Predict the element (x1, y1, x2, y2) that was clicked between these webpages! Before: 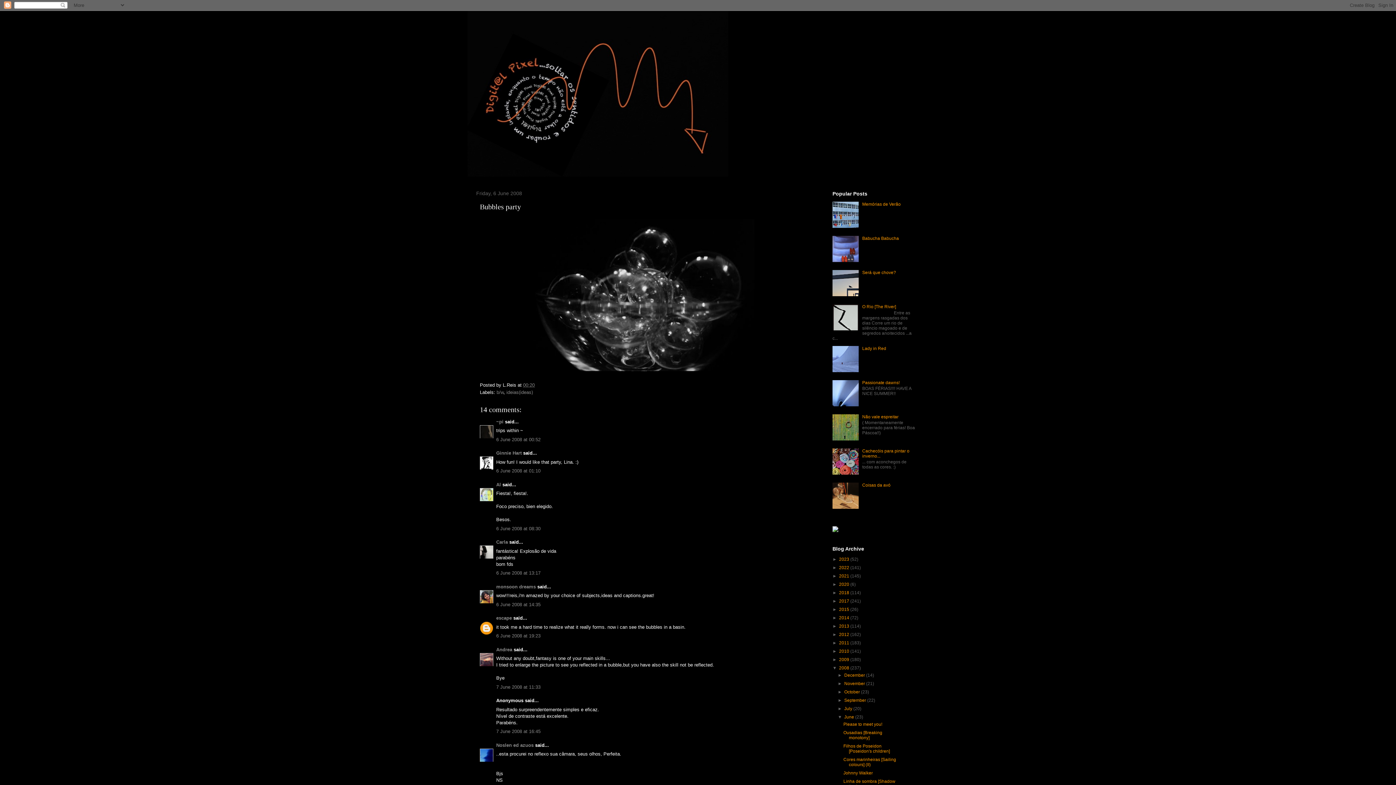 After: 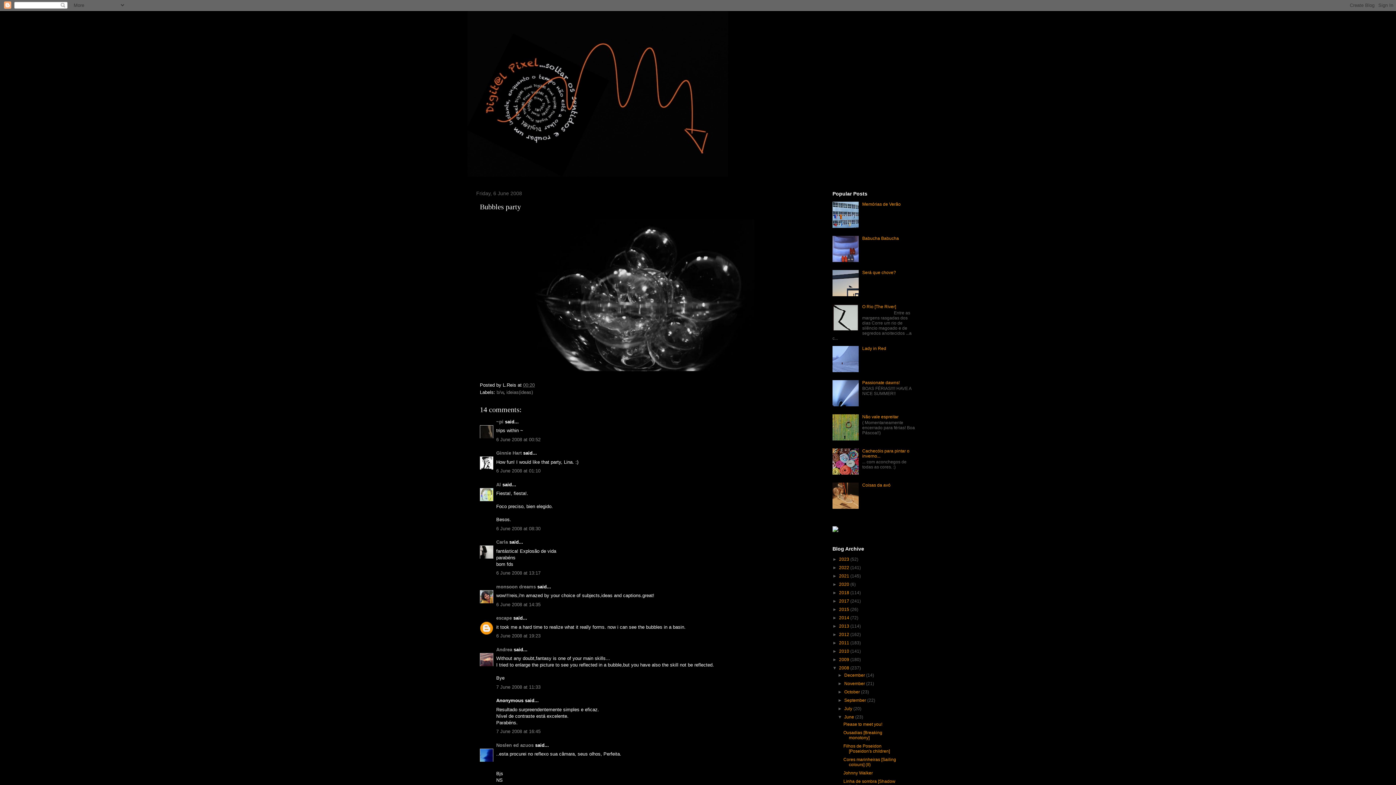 Action: bbox: (832, 258, 860, 263)